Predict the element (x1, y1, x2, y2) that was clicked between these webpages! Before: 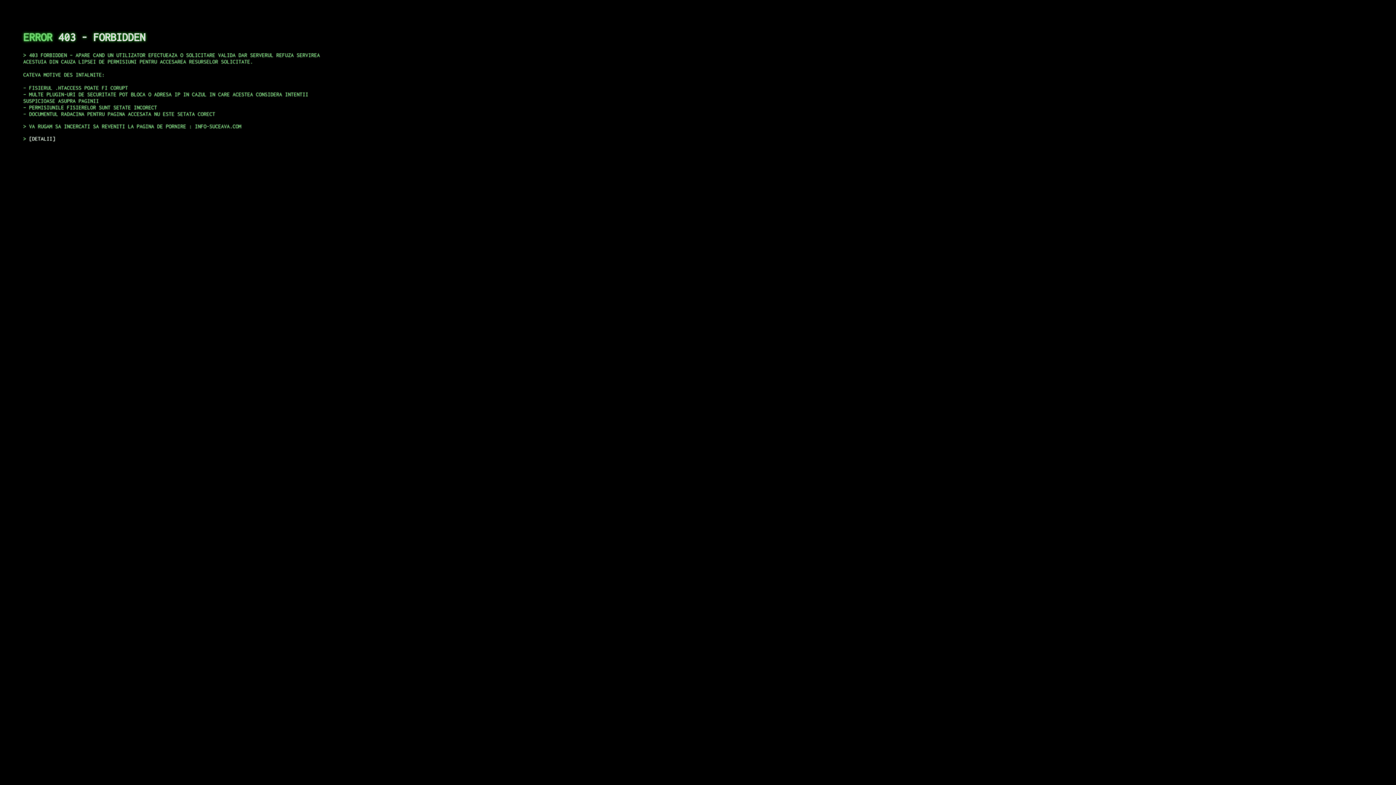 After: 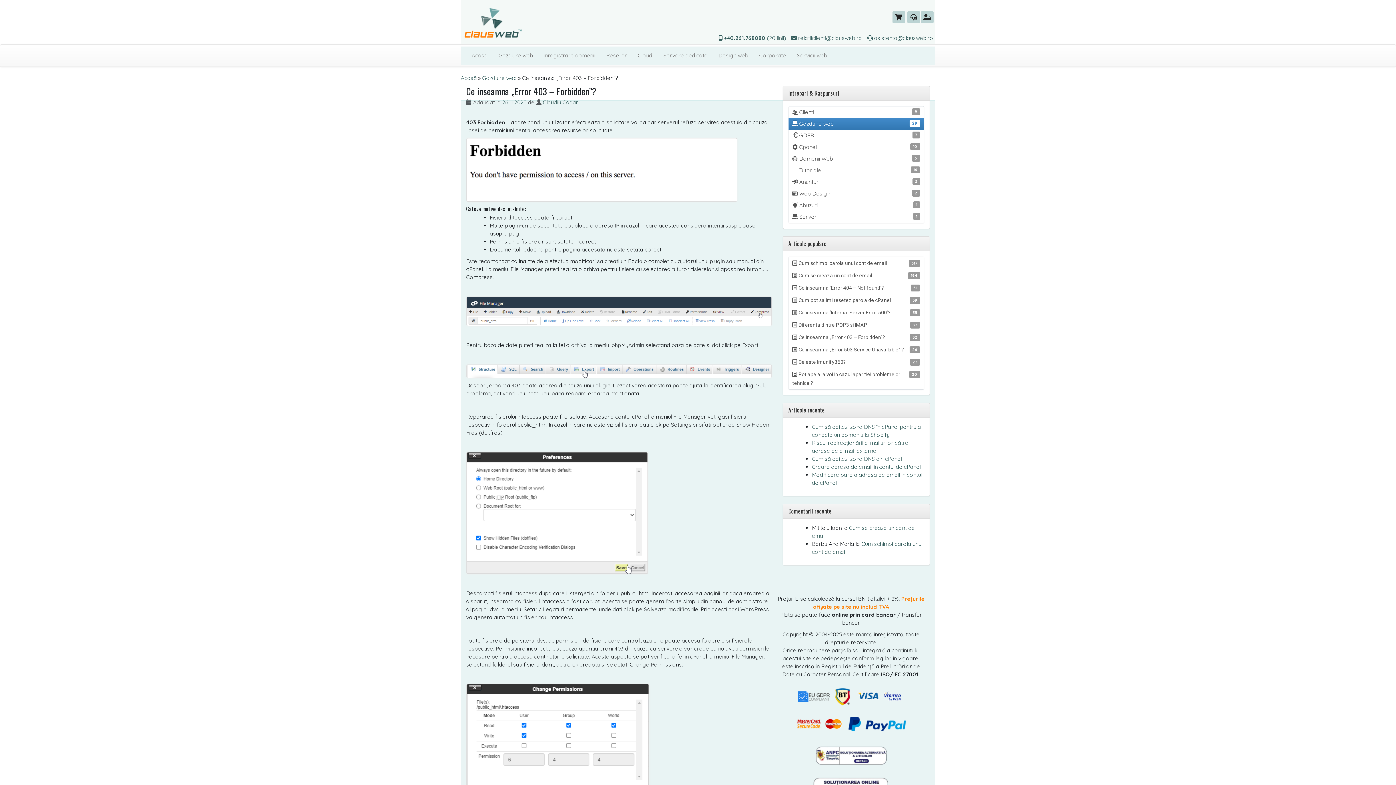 Action: label: DETALII bbox: (29, 135, 55, 141)